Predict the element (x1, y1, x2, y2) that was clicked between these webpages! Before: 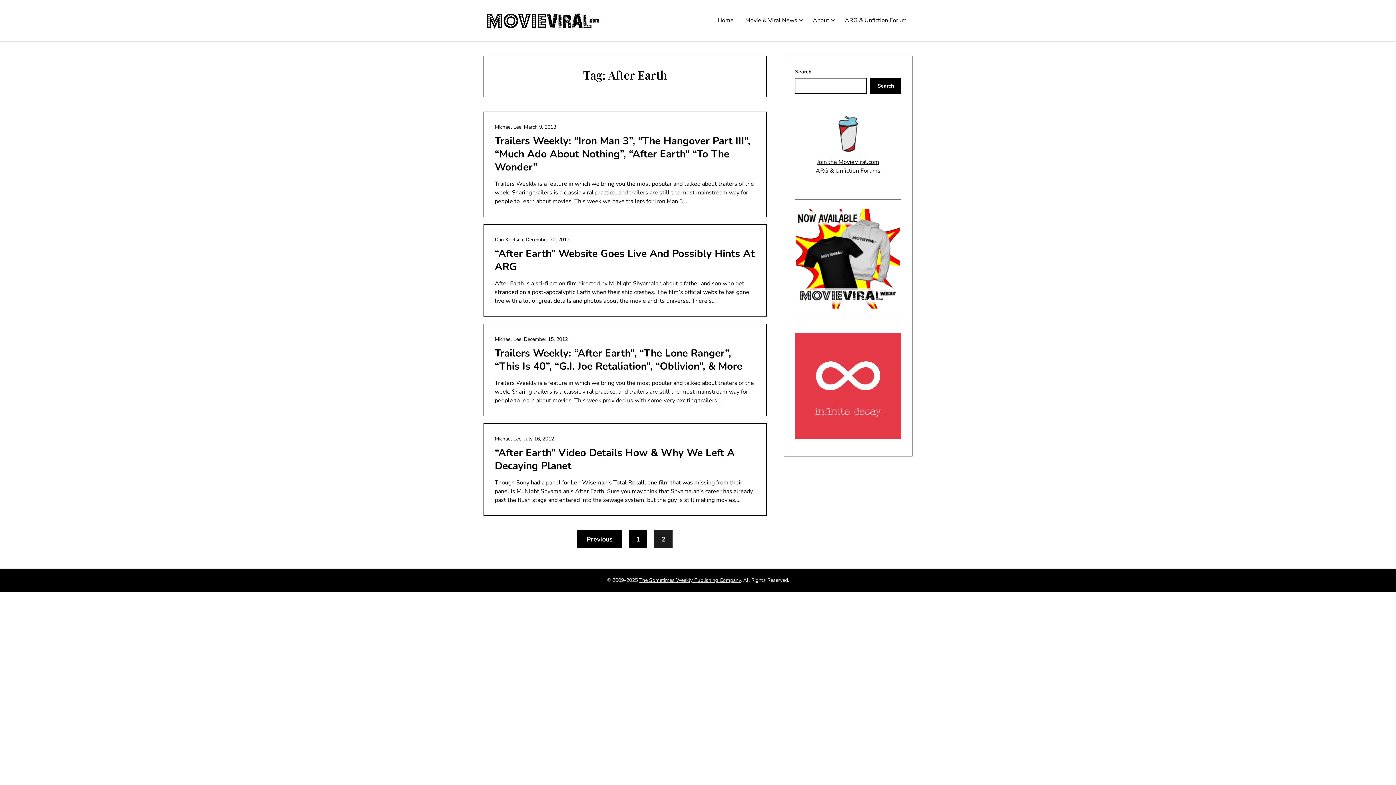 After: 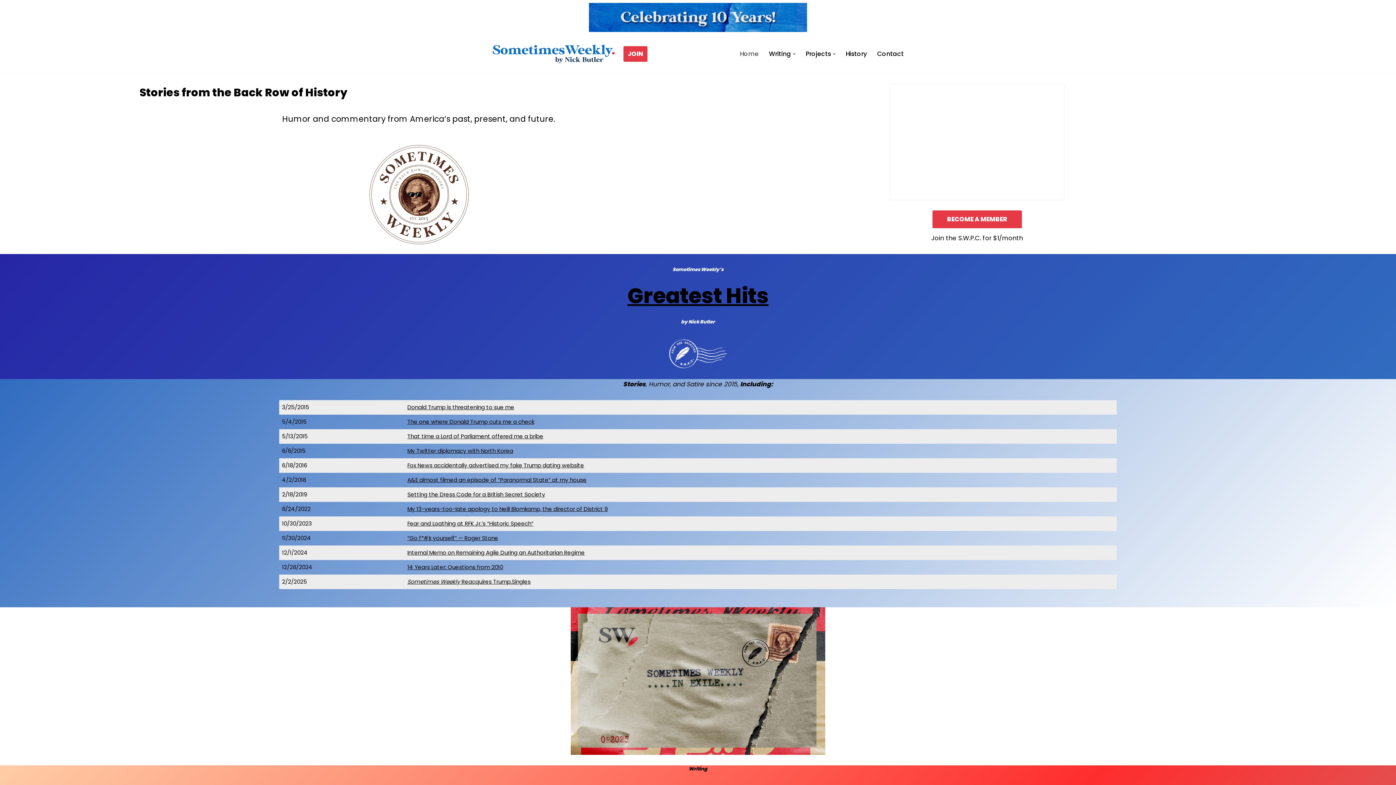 Action: label: The Sometimes Weekly Publishing Company bbox: (639, 577, 740, 584)